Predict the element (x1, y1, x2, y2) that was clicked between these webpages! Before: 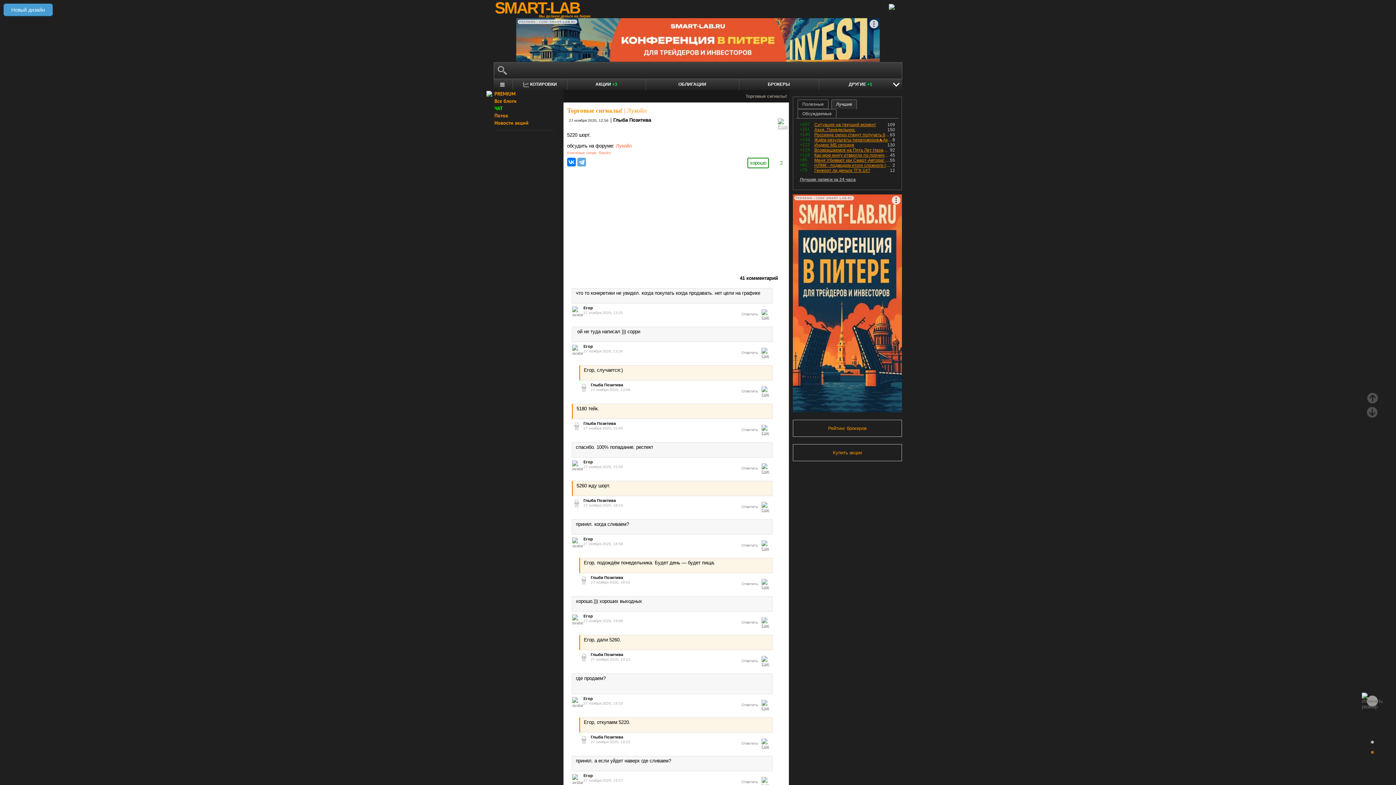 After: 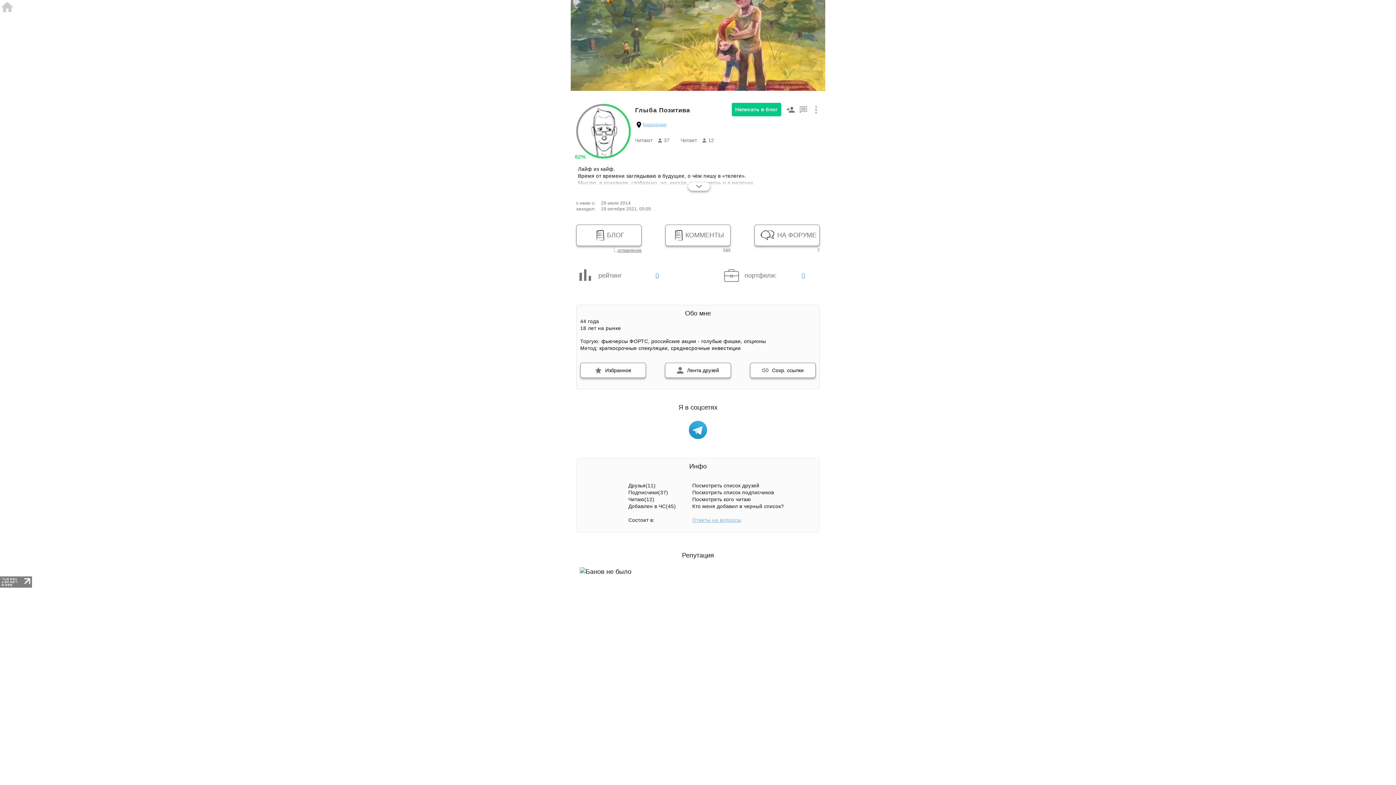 Action: label: Глыба Позитива bbox: (590, 652, 623, 657)